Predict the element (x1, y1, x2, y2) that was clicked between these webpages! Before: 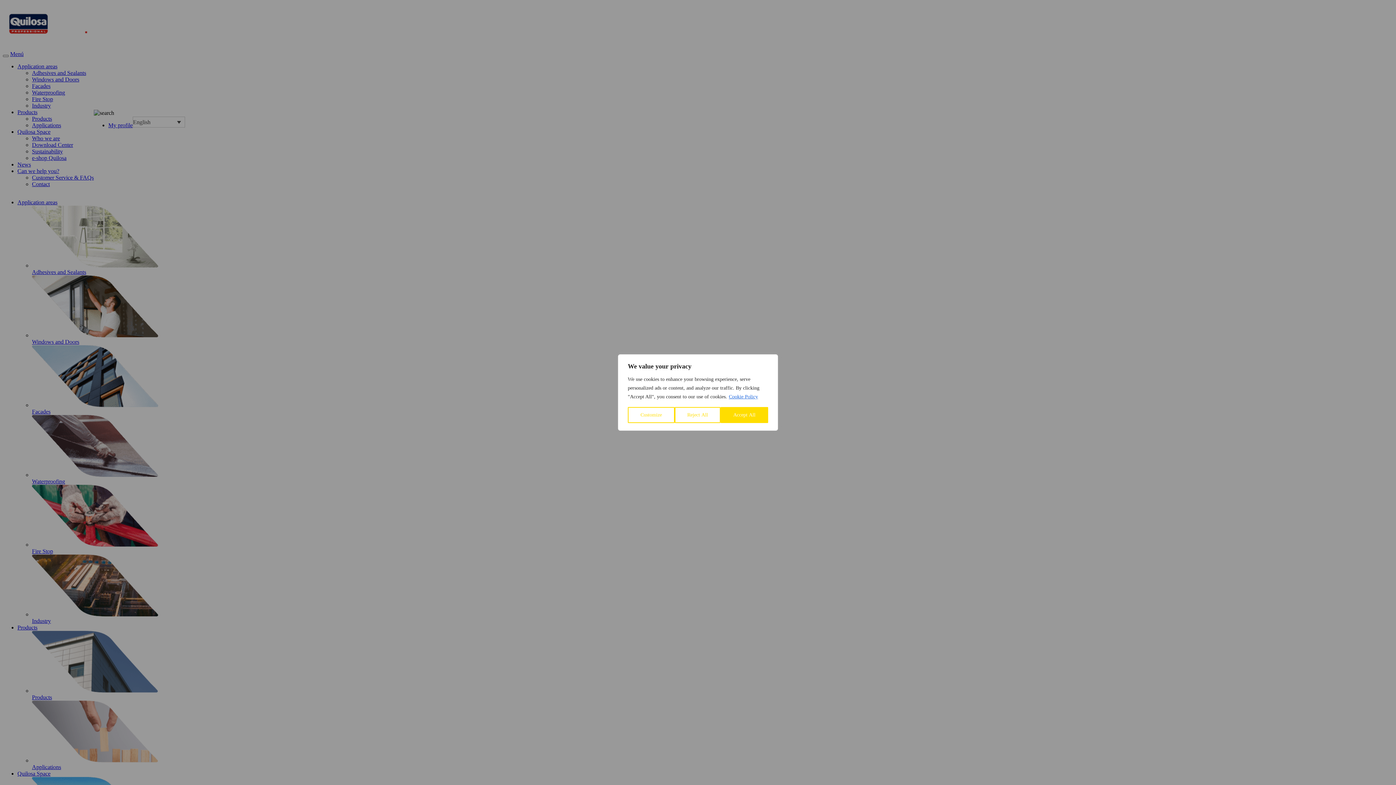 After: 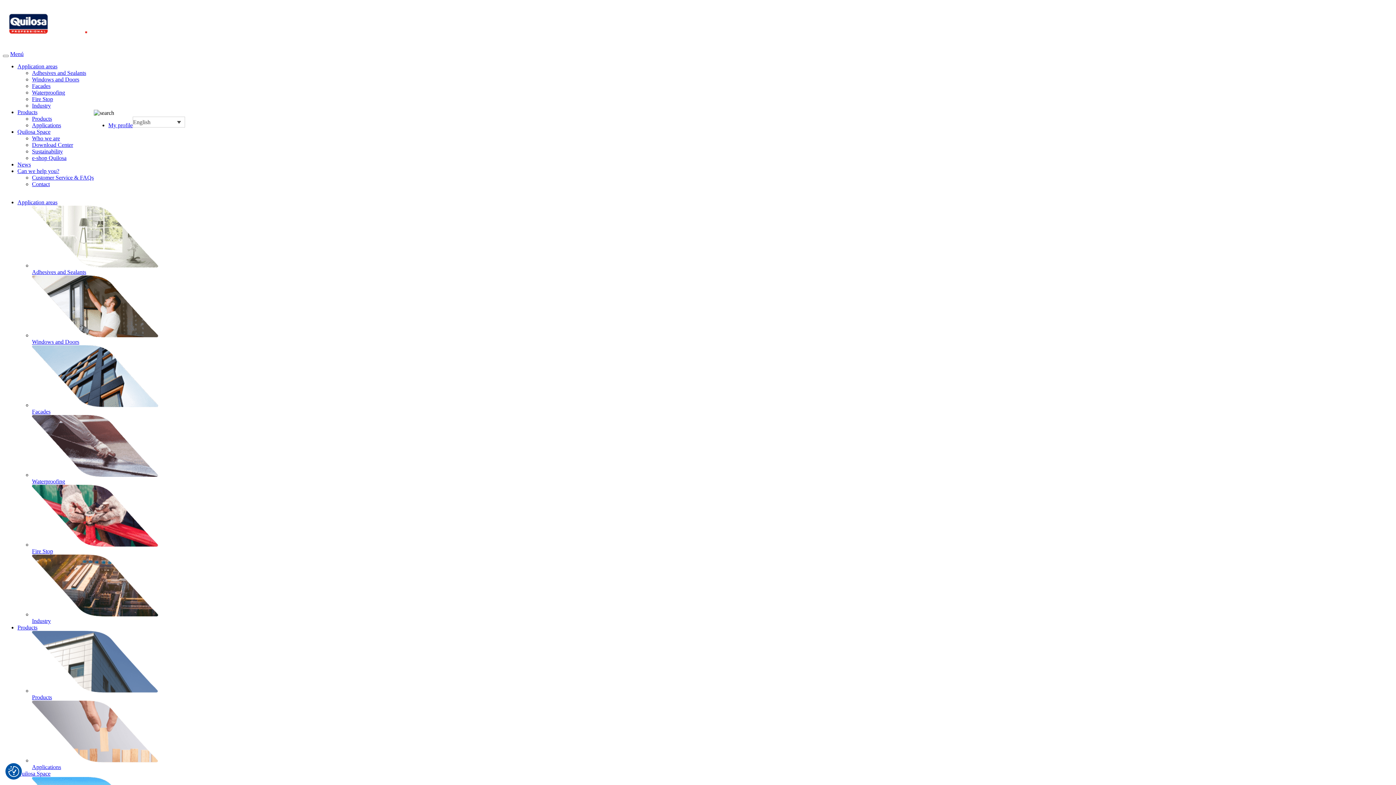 Action: bbox: (674, 407, 720, 423) label: Reject All